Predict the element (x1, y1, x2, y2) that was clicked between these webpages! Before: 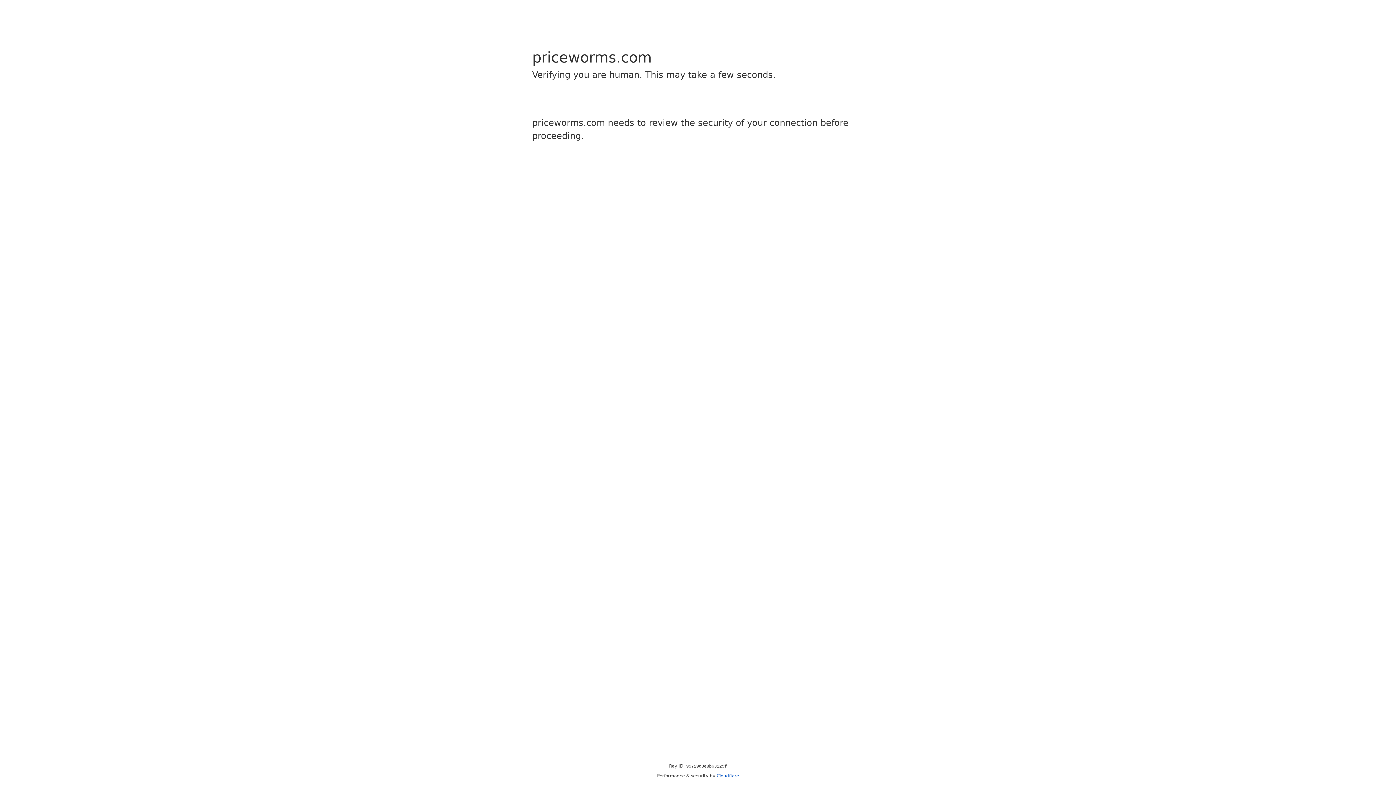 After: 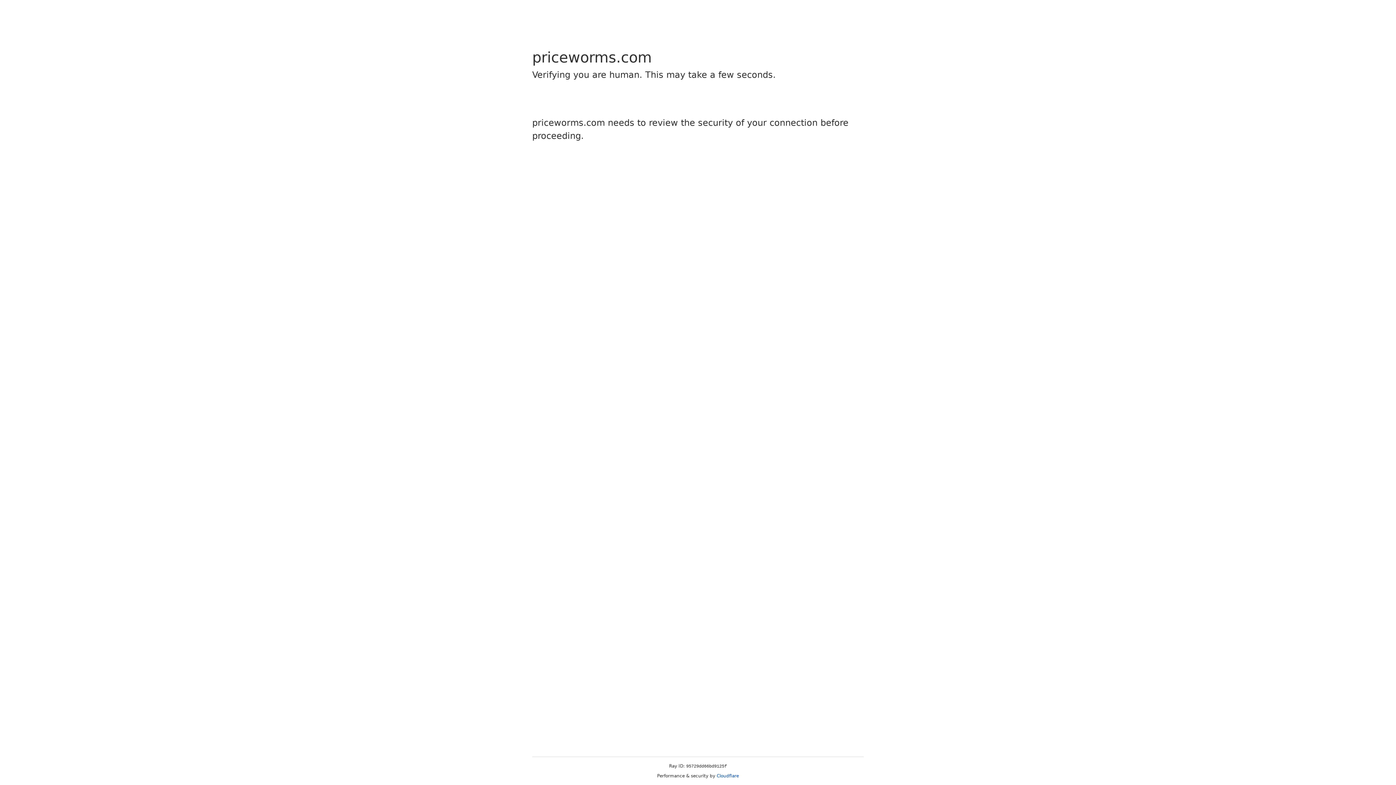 Action: bbox: (716, 773, 739, 778) label: Cloudflare